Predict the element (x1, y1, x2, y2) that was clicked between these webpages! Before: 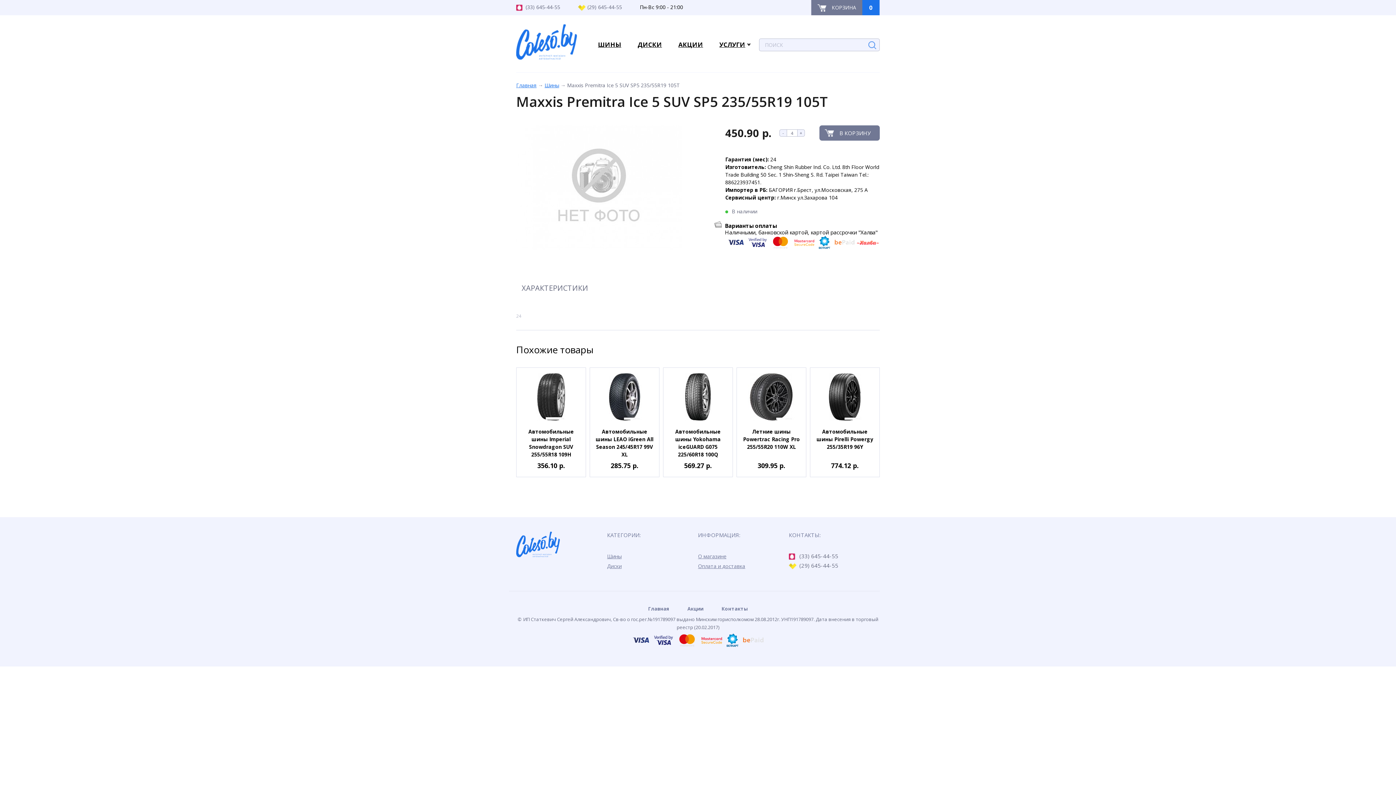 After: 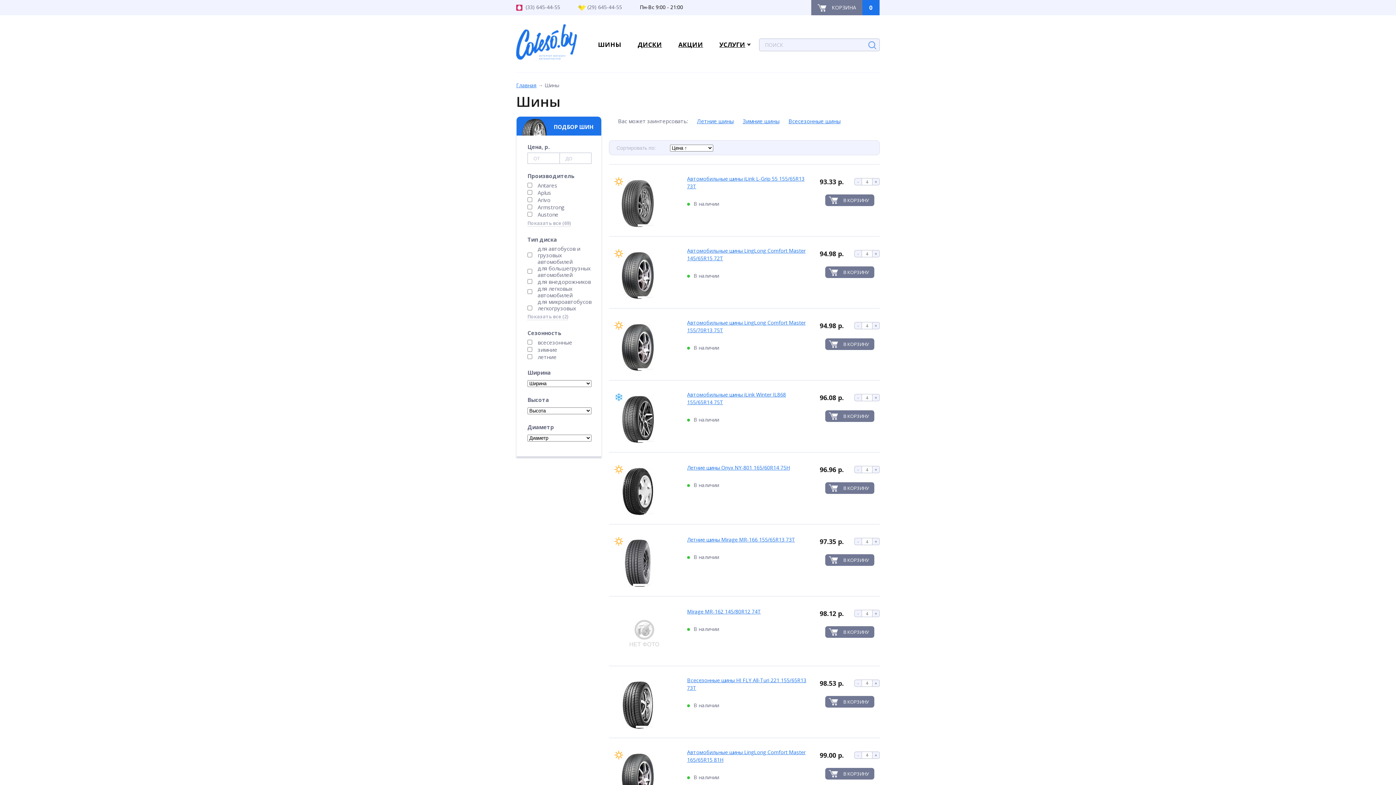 Action: label: Шины bbox: (607, 553, 621, 560)